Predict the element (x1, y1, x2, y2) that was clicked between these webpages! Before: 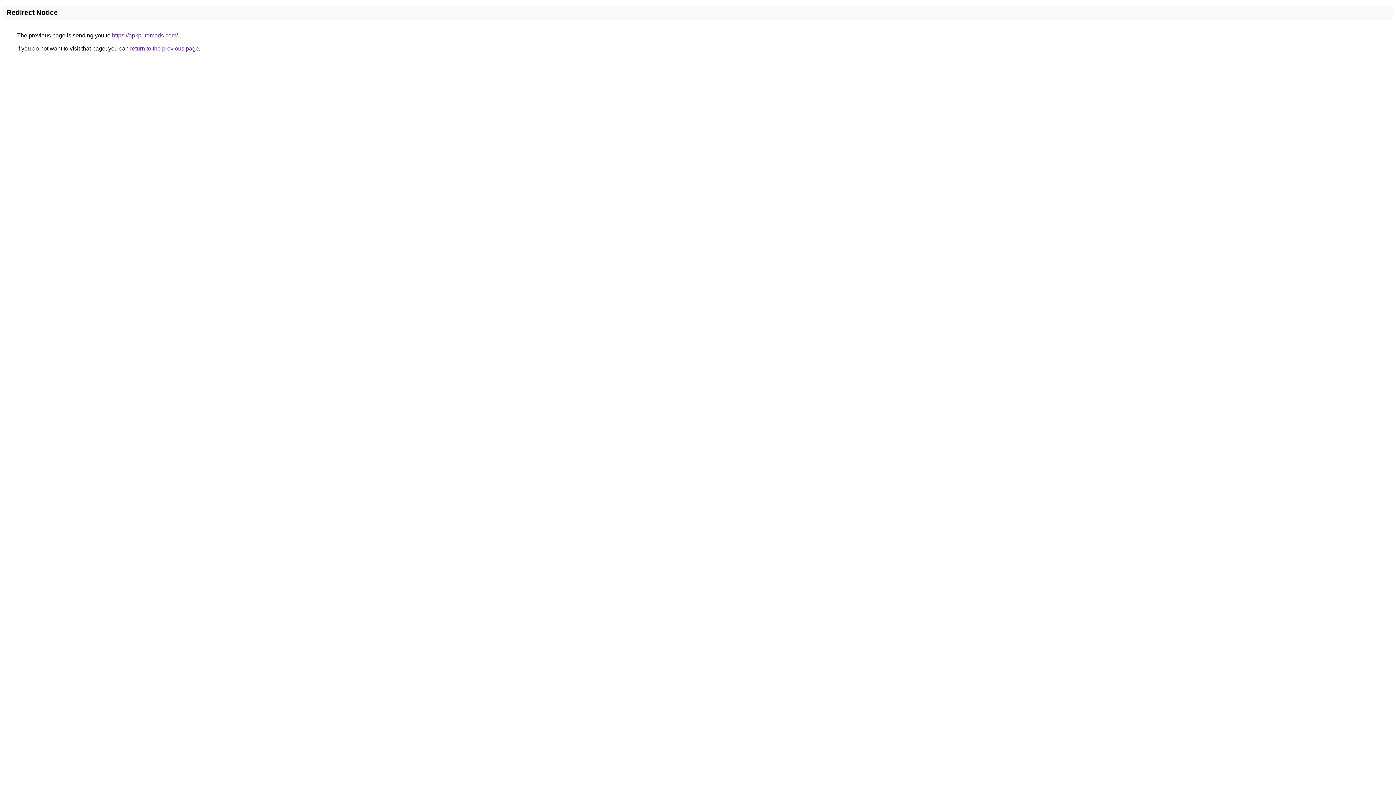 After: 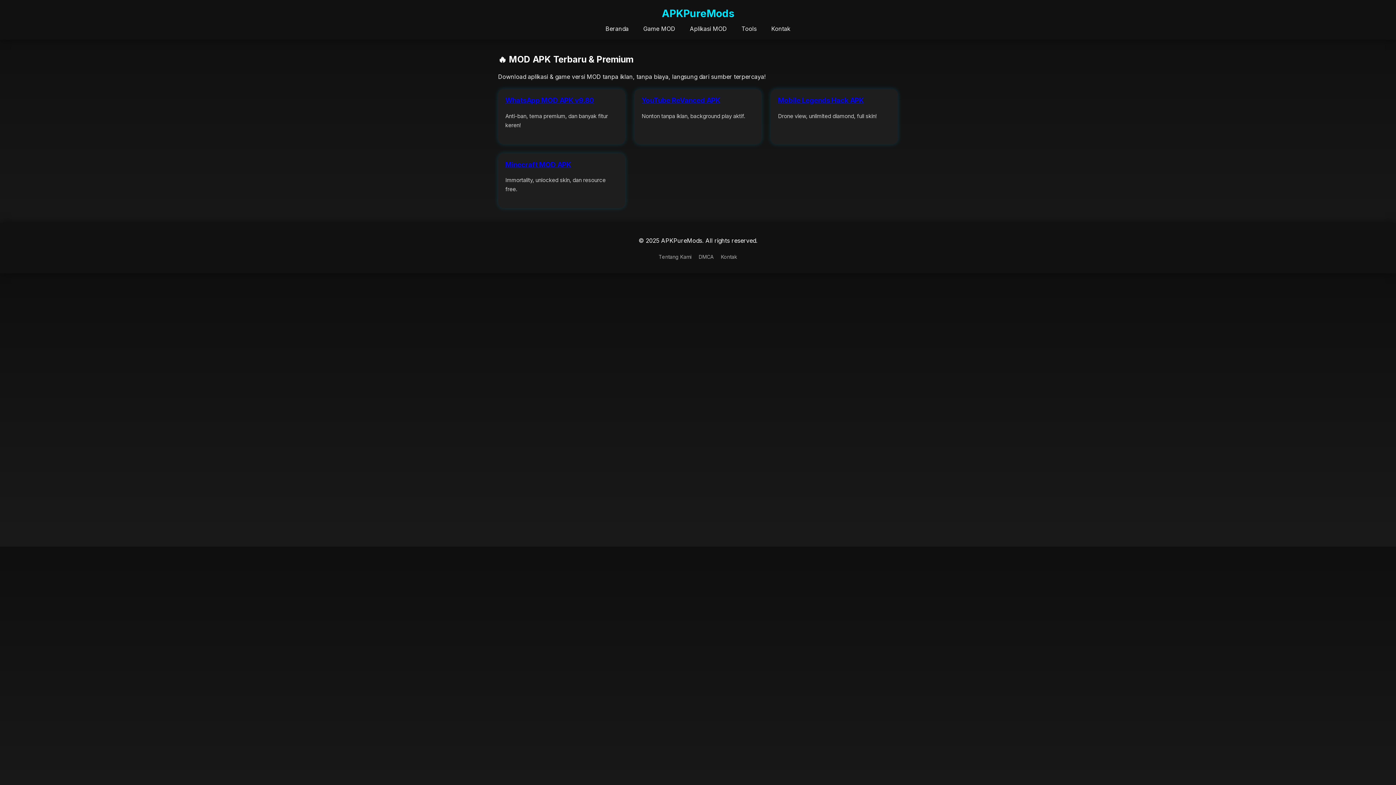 Action: label: https://apkpuremods.com/ bbox: (112, 32, 177, 38)